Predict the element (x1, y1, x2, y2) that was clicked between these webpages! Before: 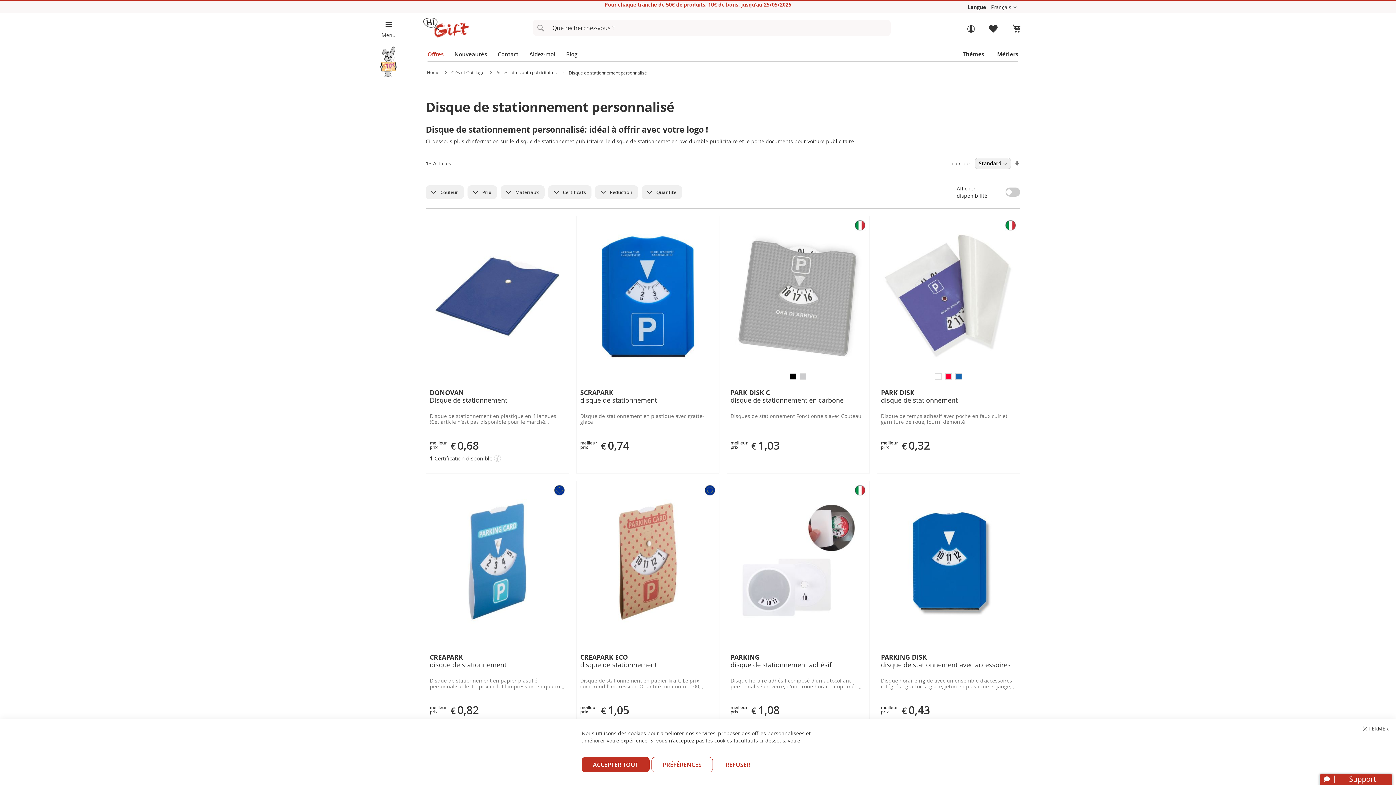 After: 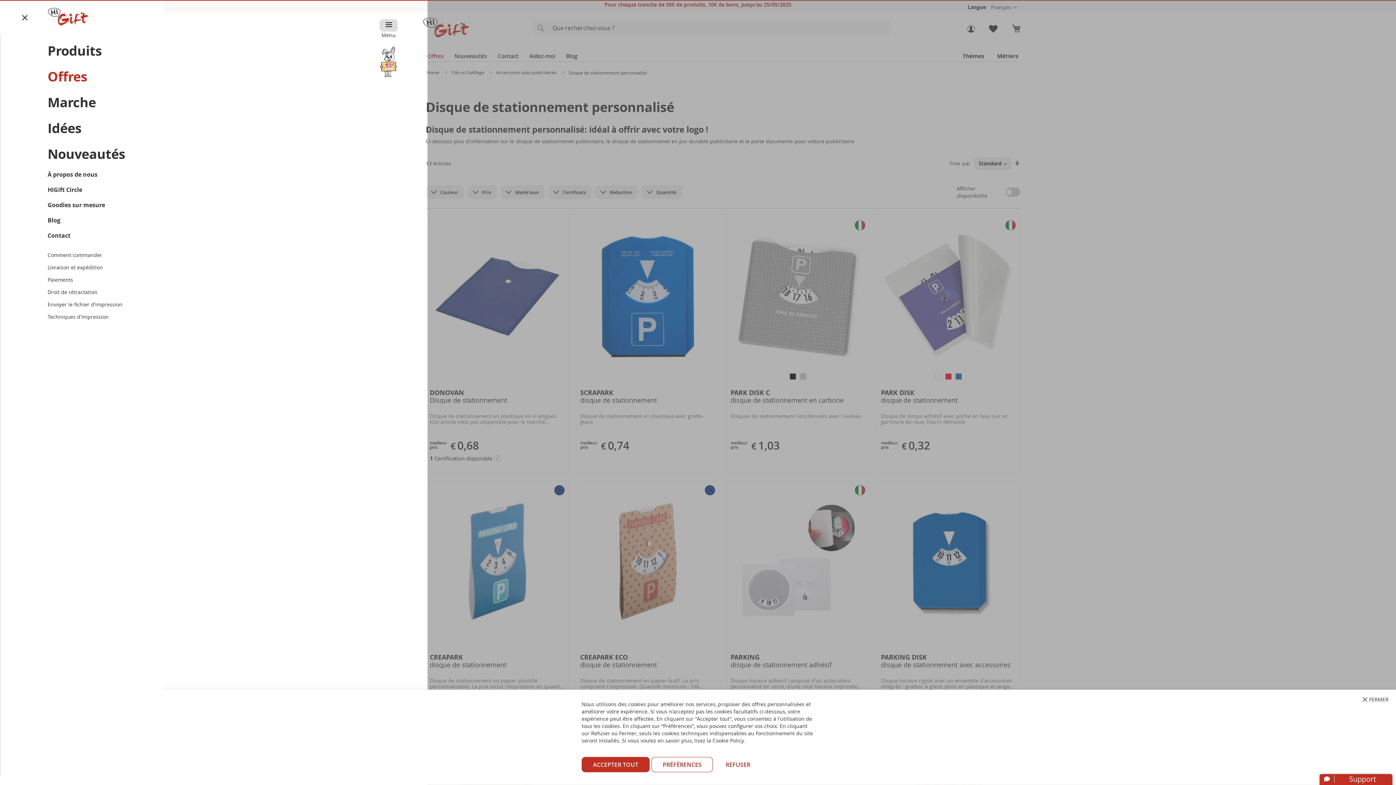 Action: bbox: (379, 19, 397, 31)